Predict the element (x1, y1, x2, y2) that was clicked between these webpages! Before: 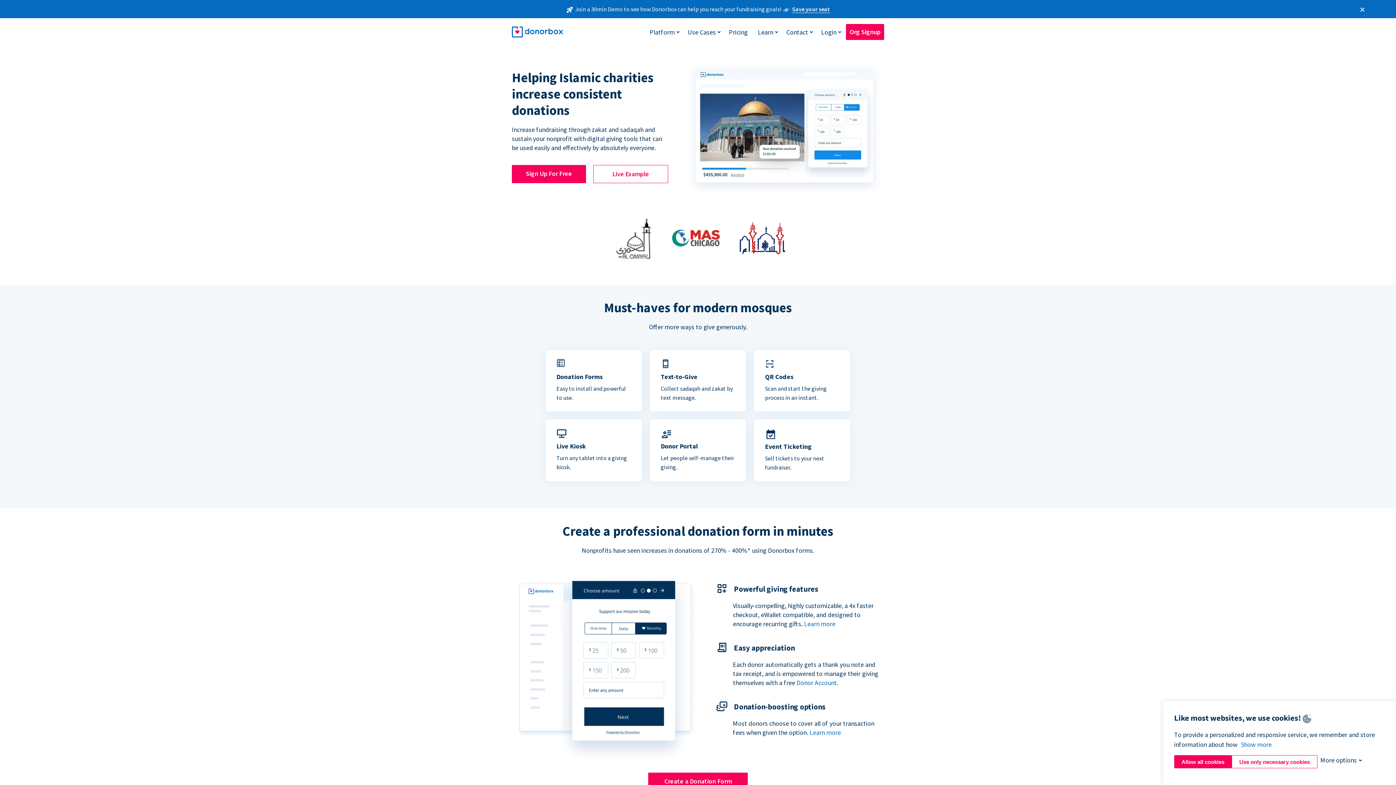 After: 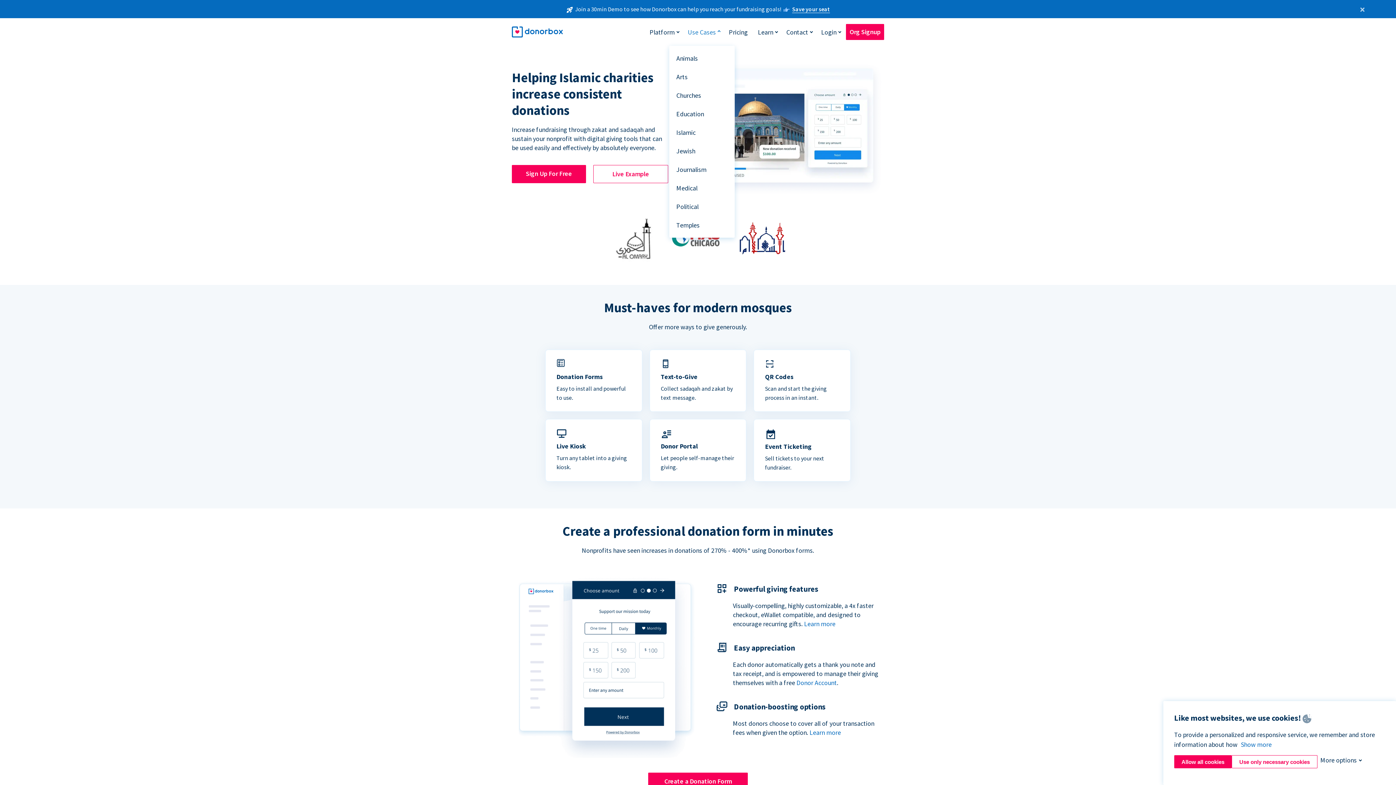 Action: label: Use Cases bbox: (684, 24, 719, 39)